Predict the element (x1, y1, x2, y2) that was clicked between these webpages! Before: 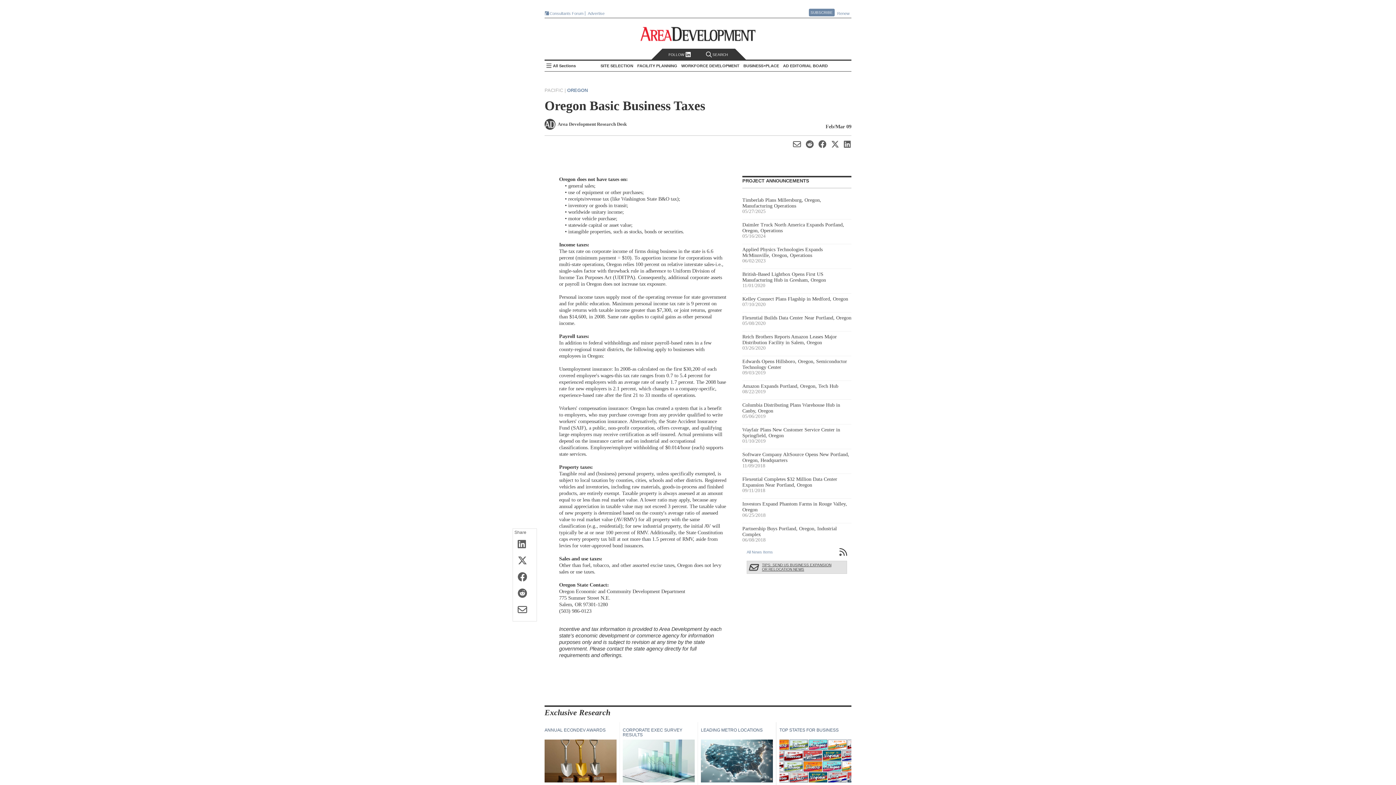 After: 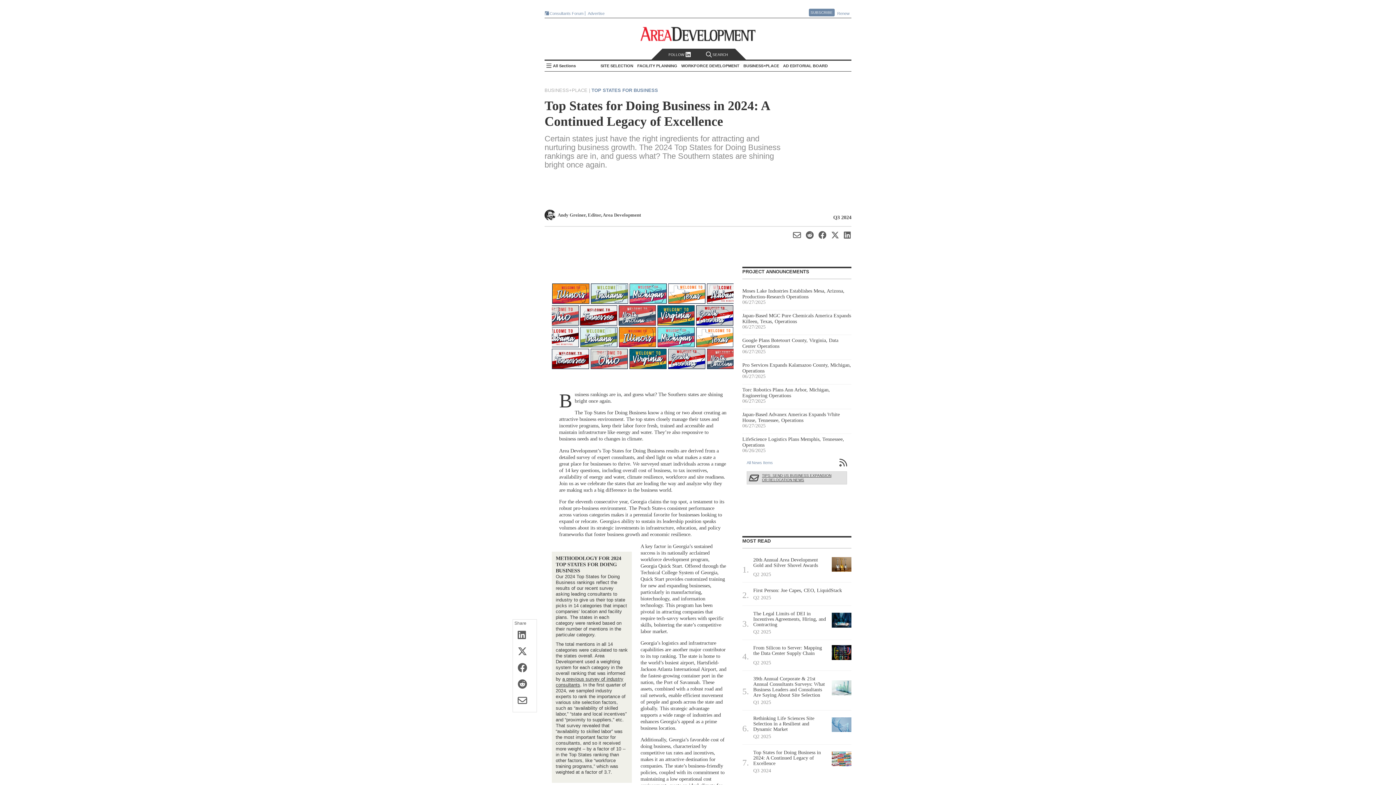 Action: bbox: (779, 728, 851, 819) label: TOP STATES FOR BUSINESS
Top States for Doing Business in 2024: A Continued Legacy of Excellence